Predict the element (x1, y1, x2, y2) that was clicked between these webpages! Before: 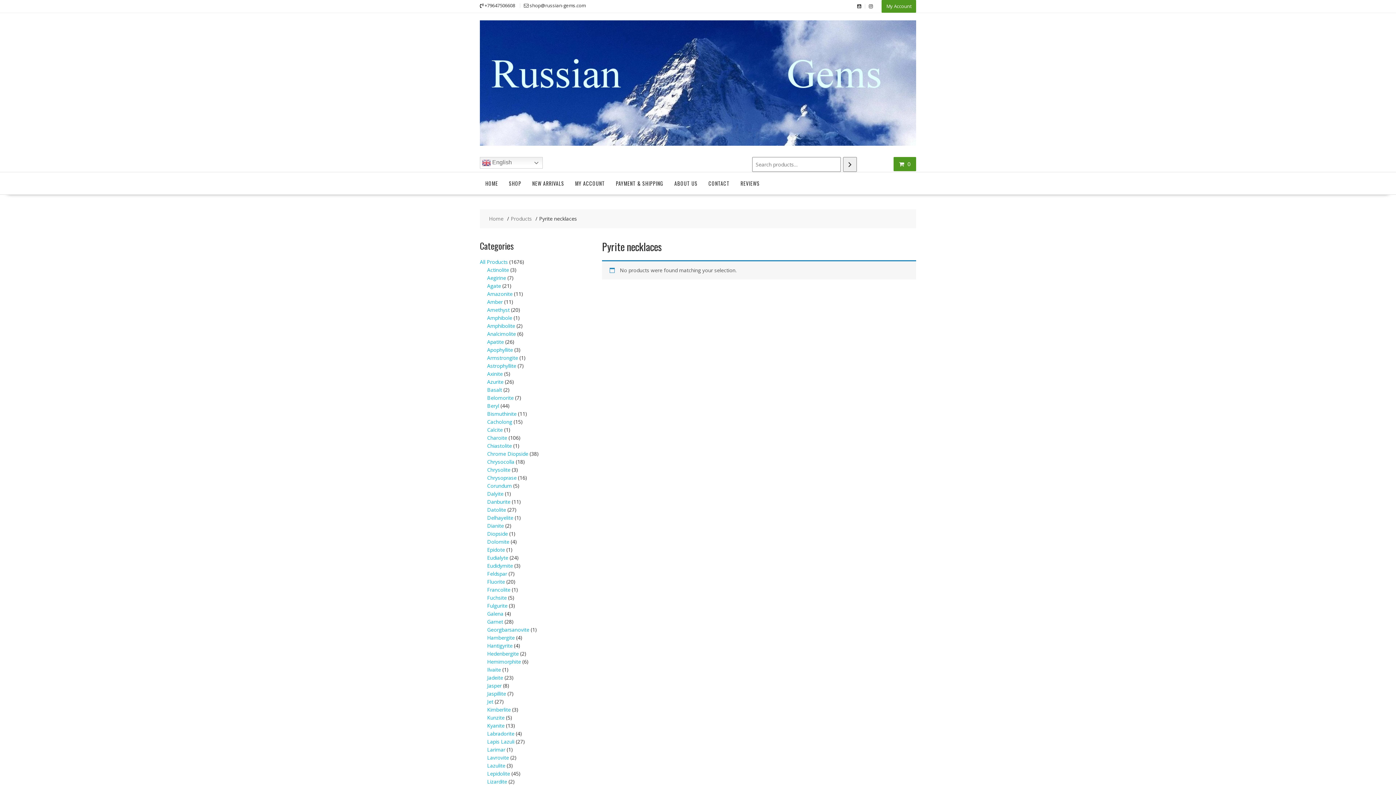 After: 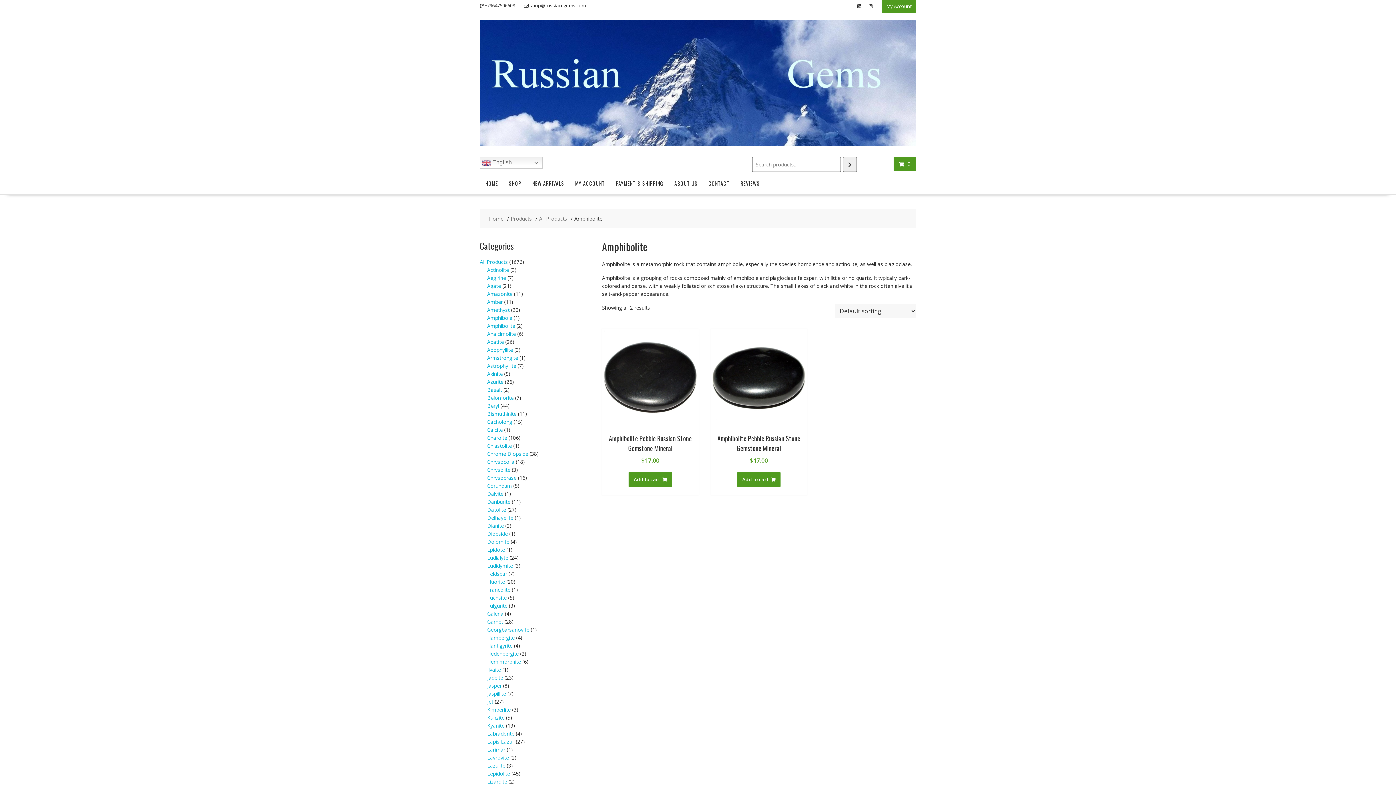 Action: label: Amphibolite bbox: (487, 322, 515, 329)